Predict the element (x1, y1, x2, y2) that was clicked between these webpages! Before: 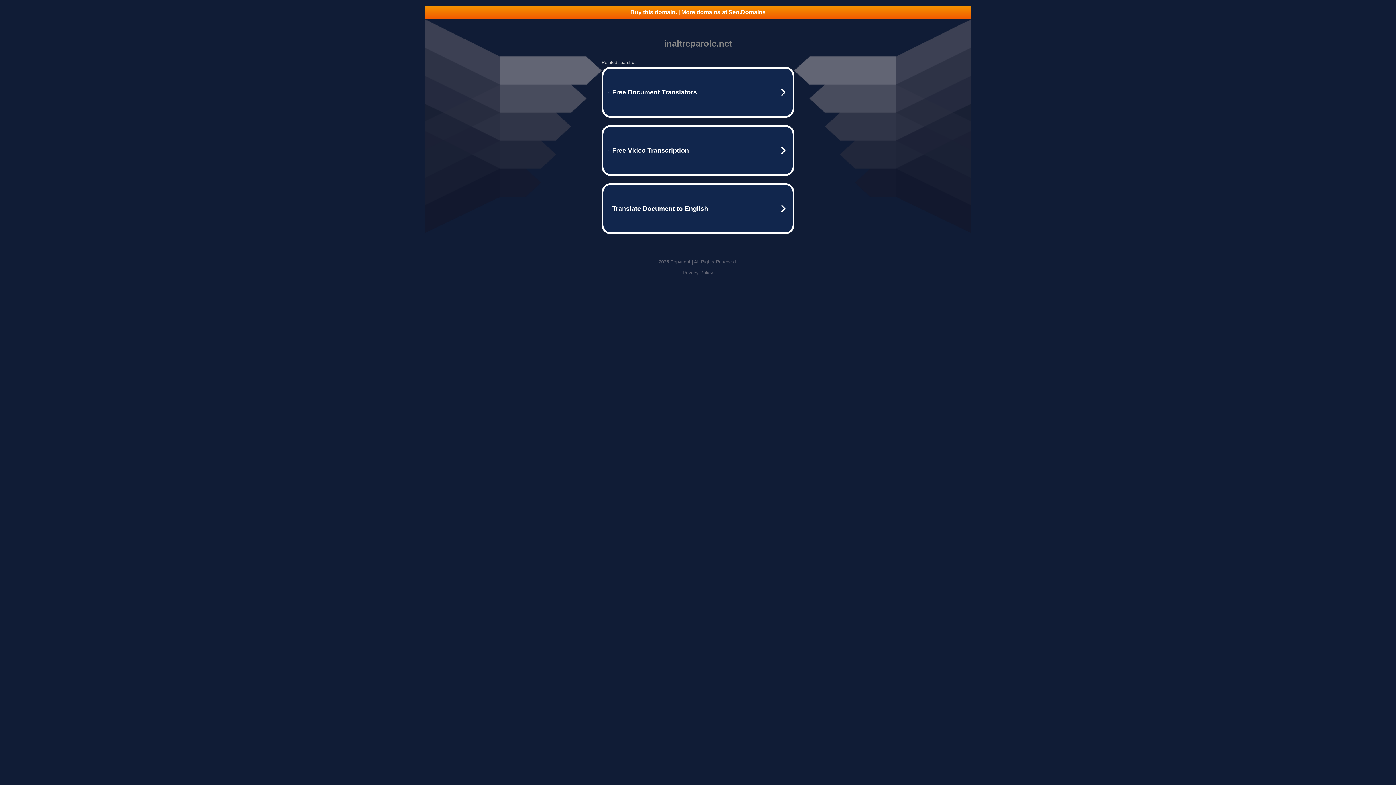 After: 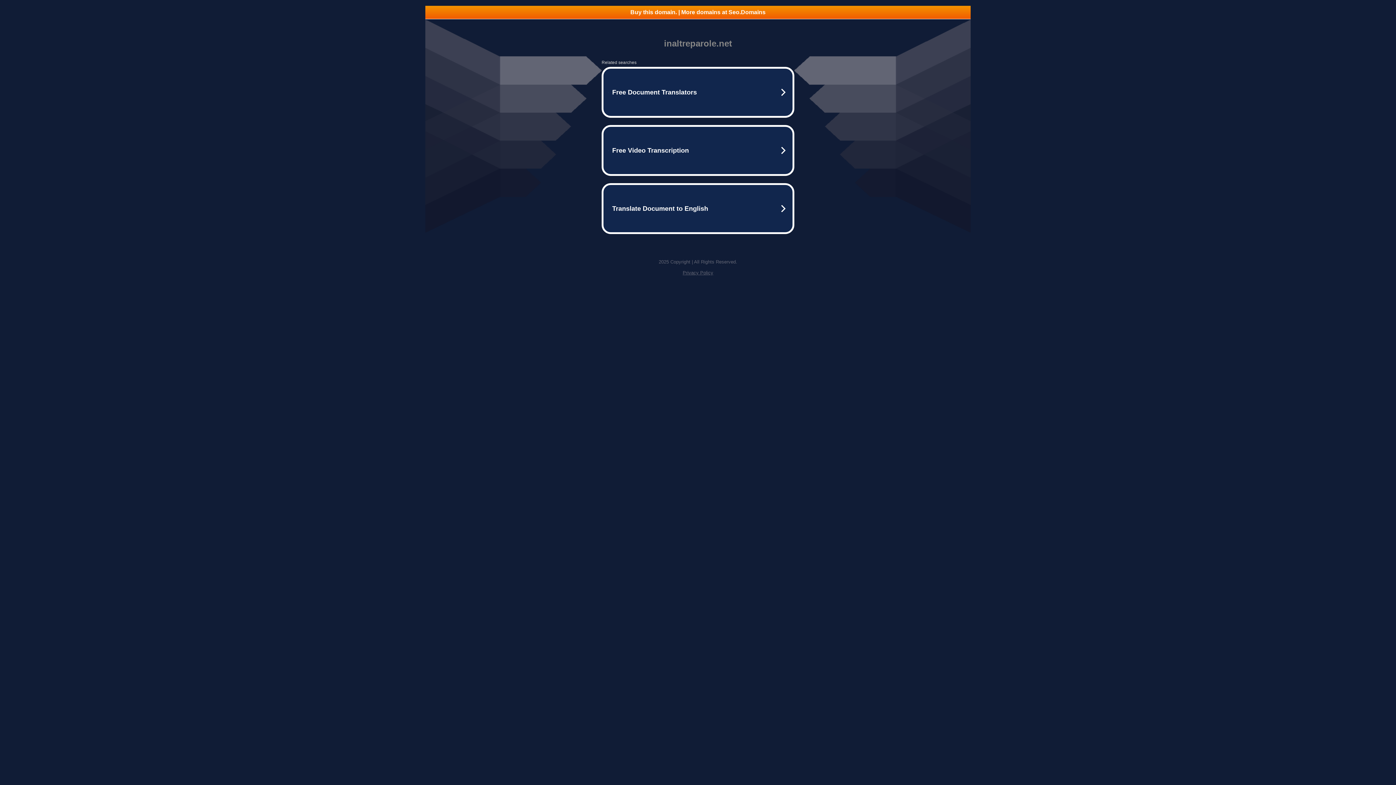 Action: bbox: (682, 270, 713, 275) label: Privacy Policy